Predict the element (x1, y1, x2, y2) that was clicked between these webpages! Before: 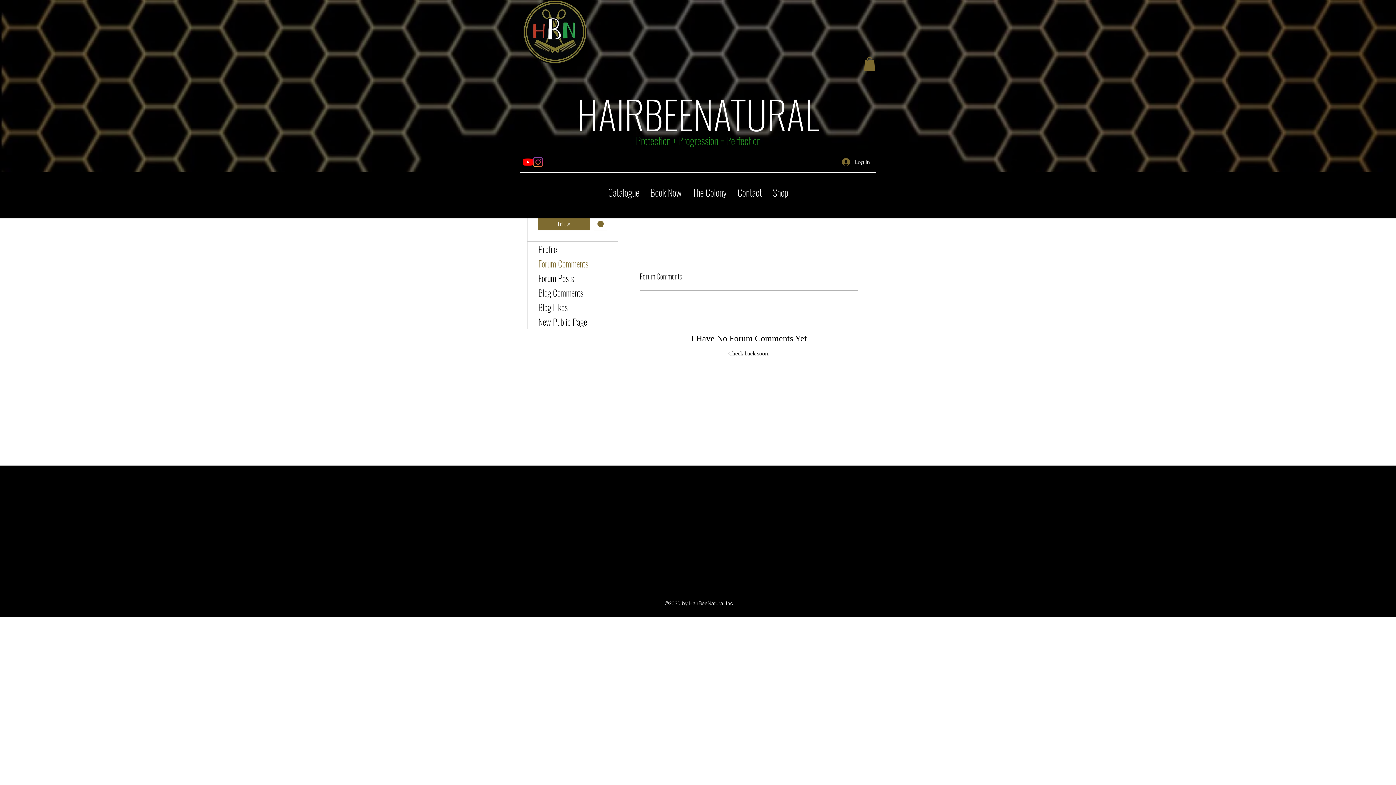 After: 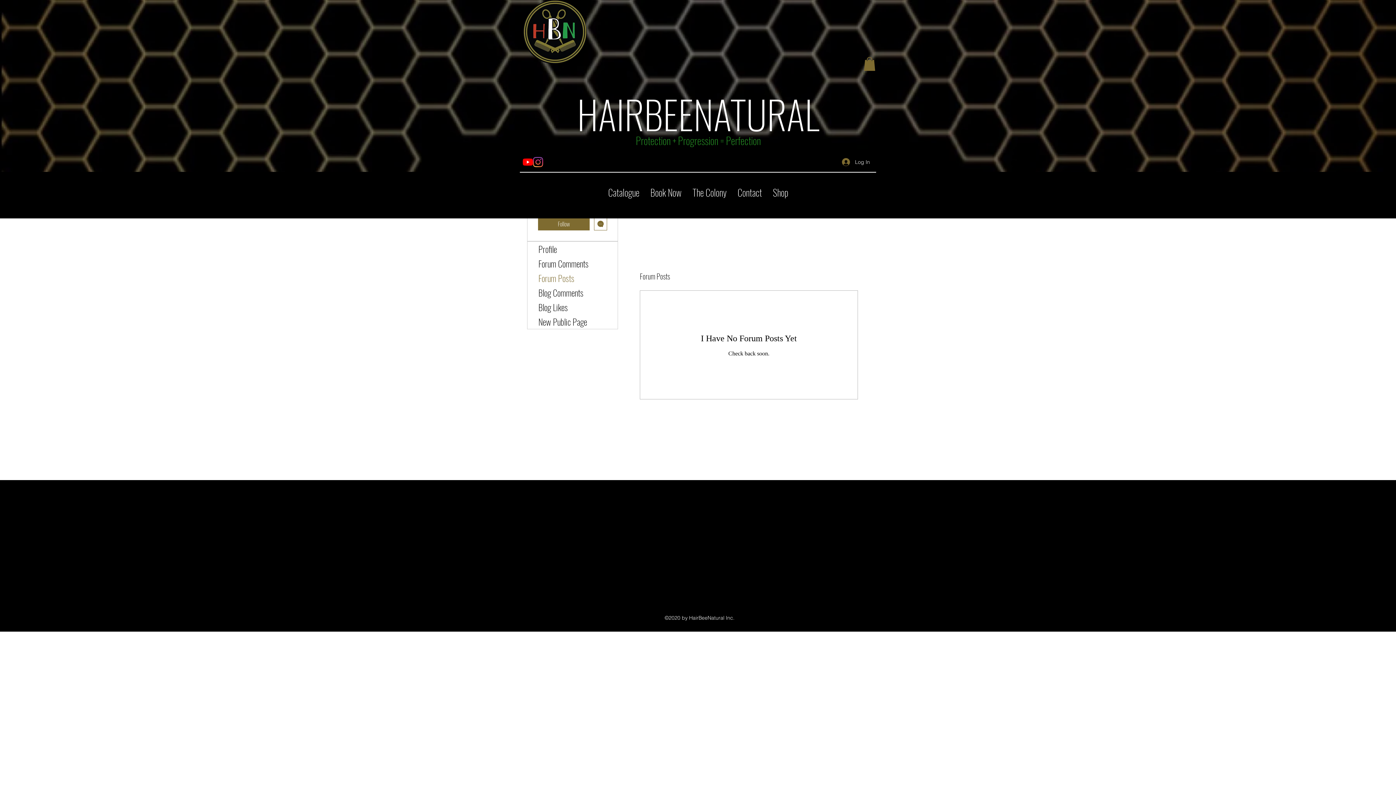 Action: bbox: (527, 270, 617, 285) label: Forum Posts